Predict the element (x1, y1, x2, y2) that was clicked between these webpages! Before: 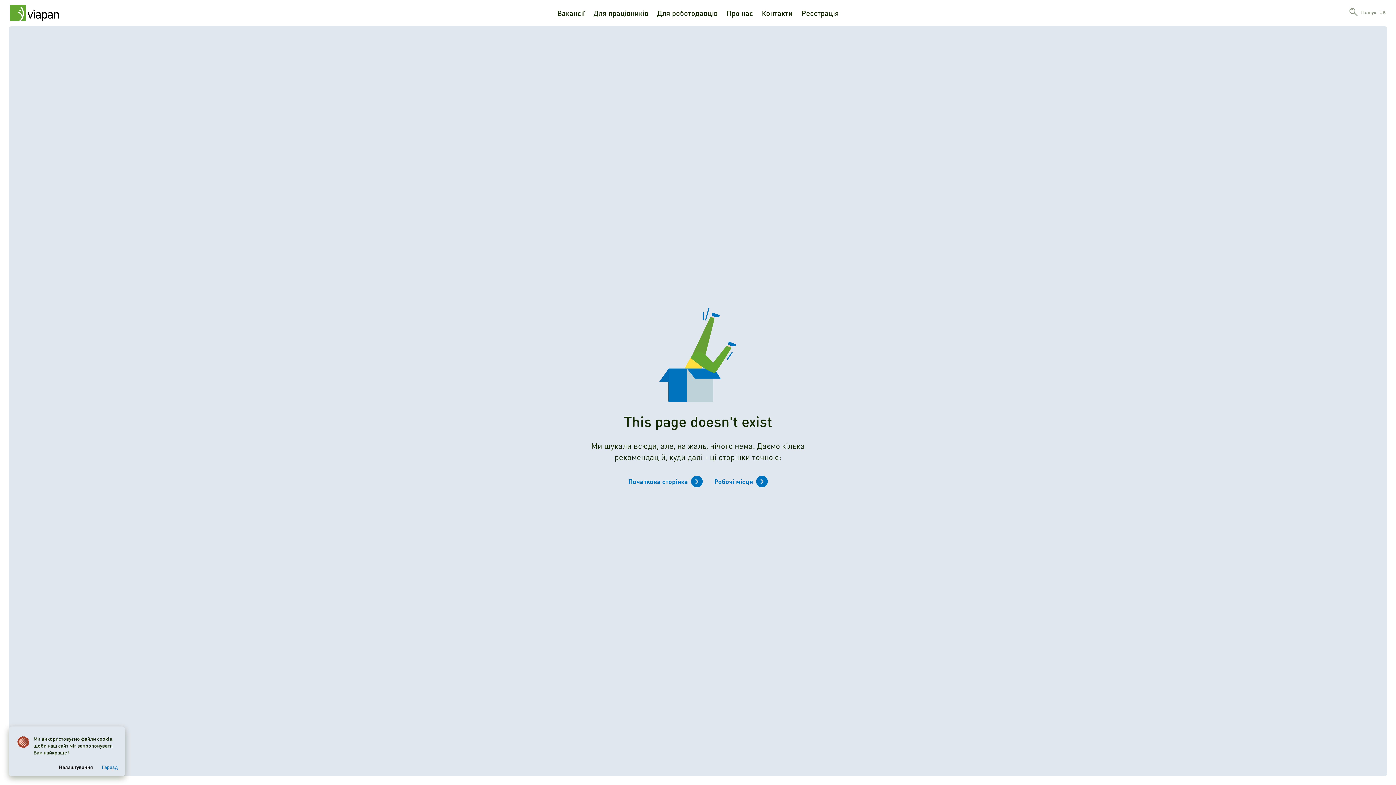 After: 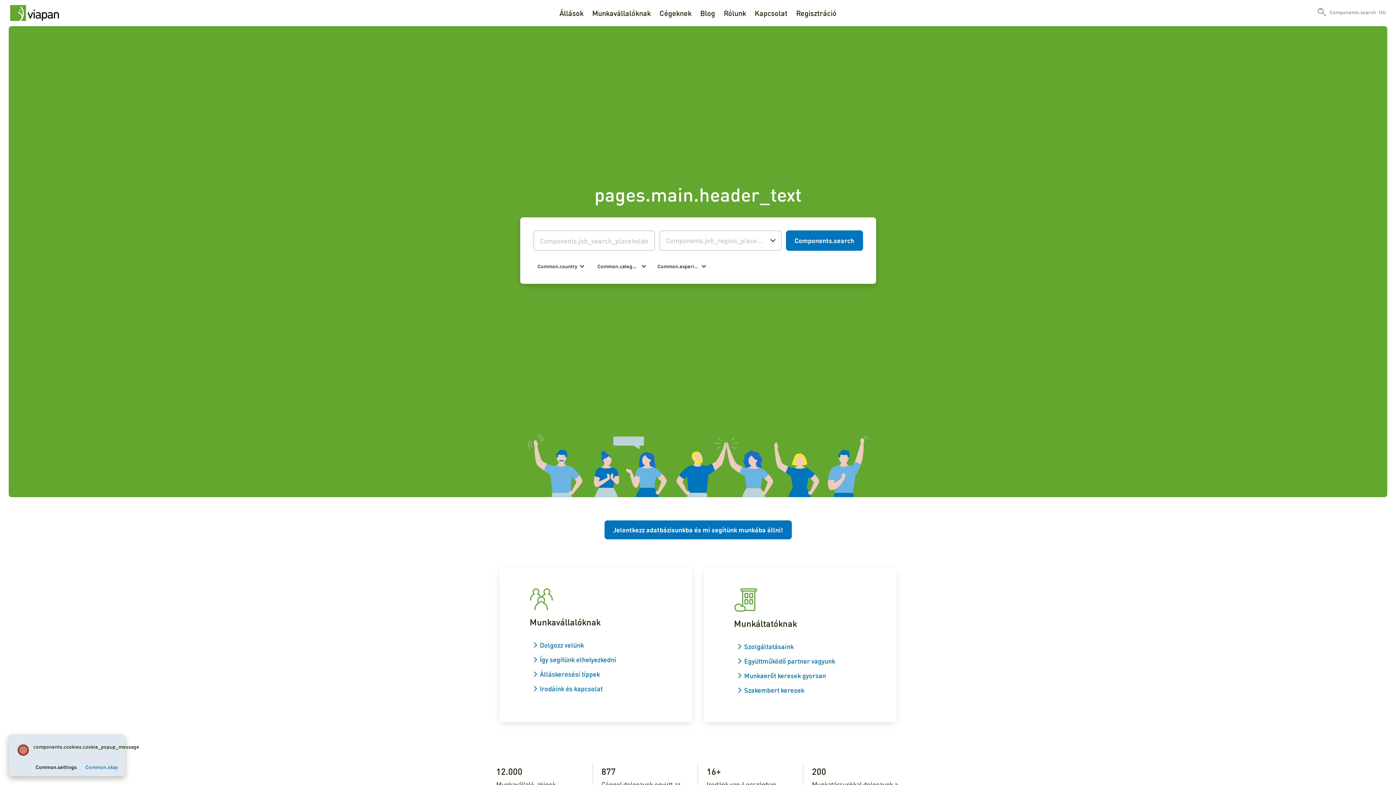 Action: bbox: (712, 474, 769, 489) label: Робочі місця